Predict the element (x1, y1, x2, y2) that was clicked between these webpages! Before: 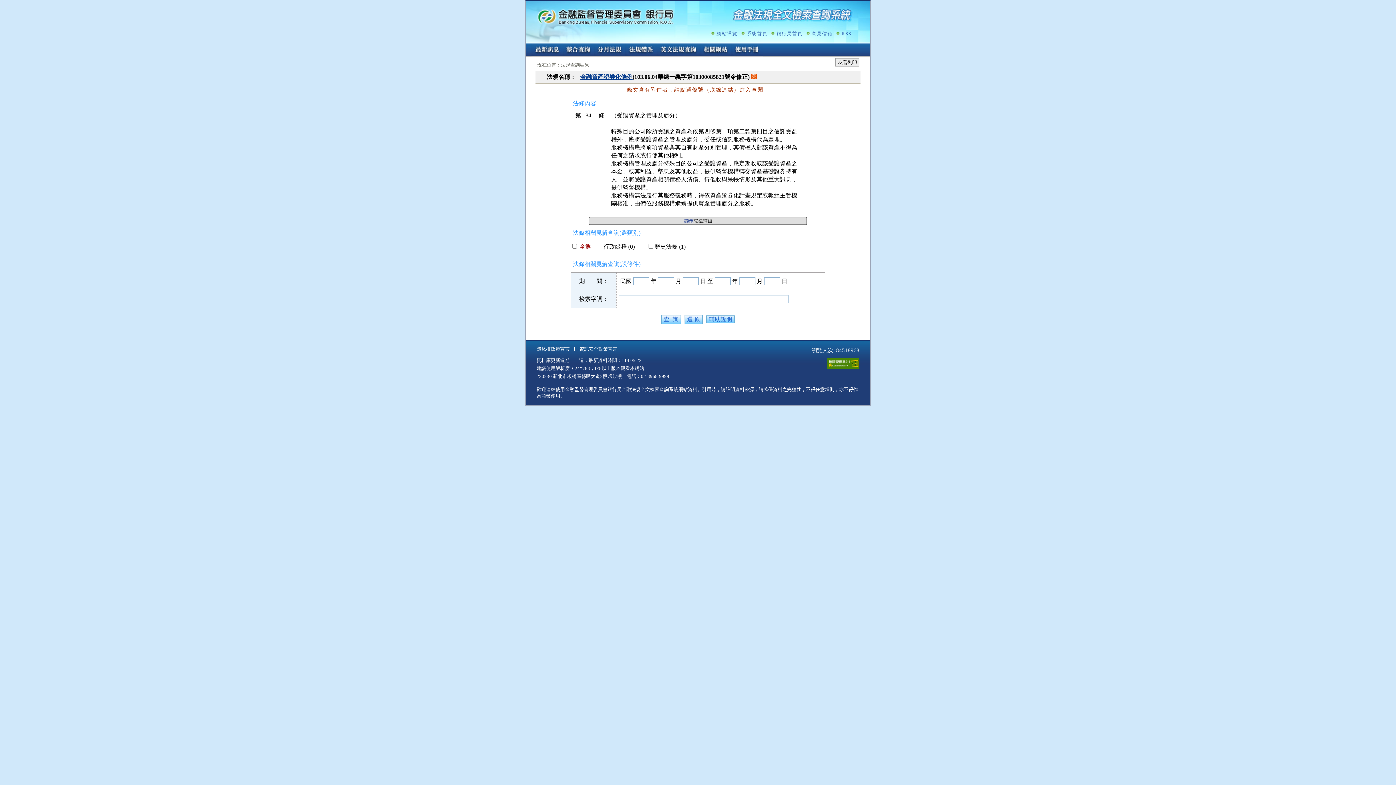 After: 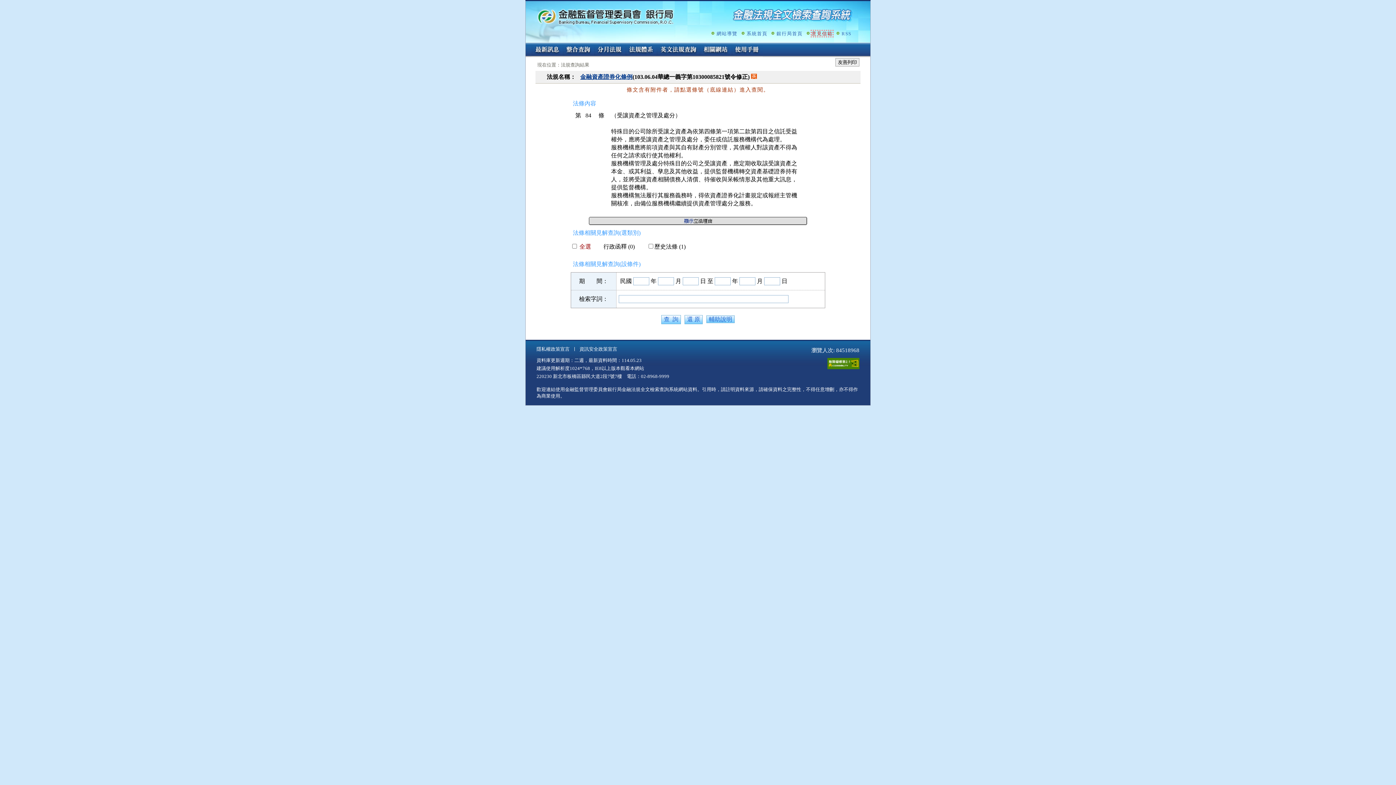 Action: bbox: (811, 30, 832, 36) label: 意見信箱